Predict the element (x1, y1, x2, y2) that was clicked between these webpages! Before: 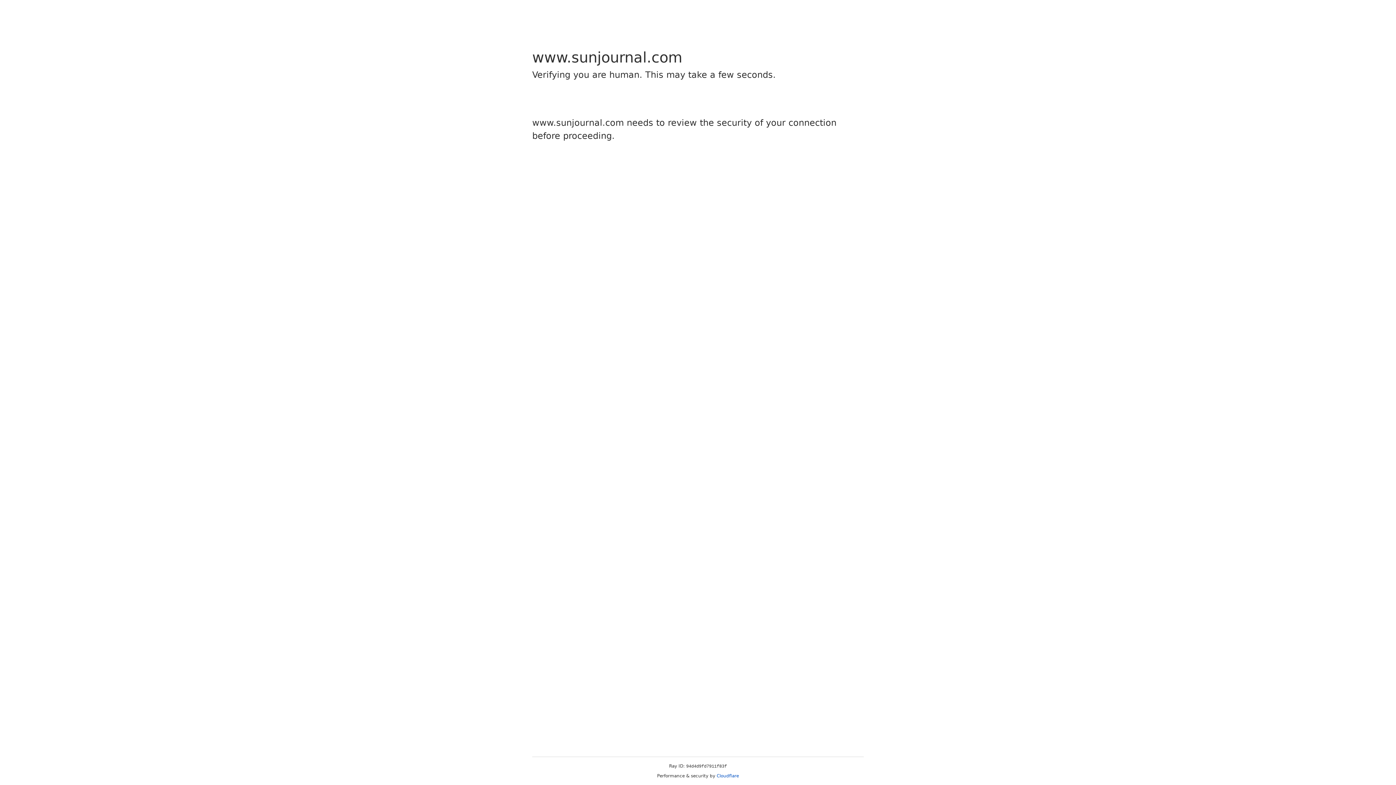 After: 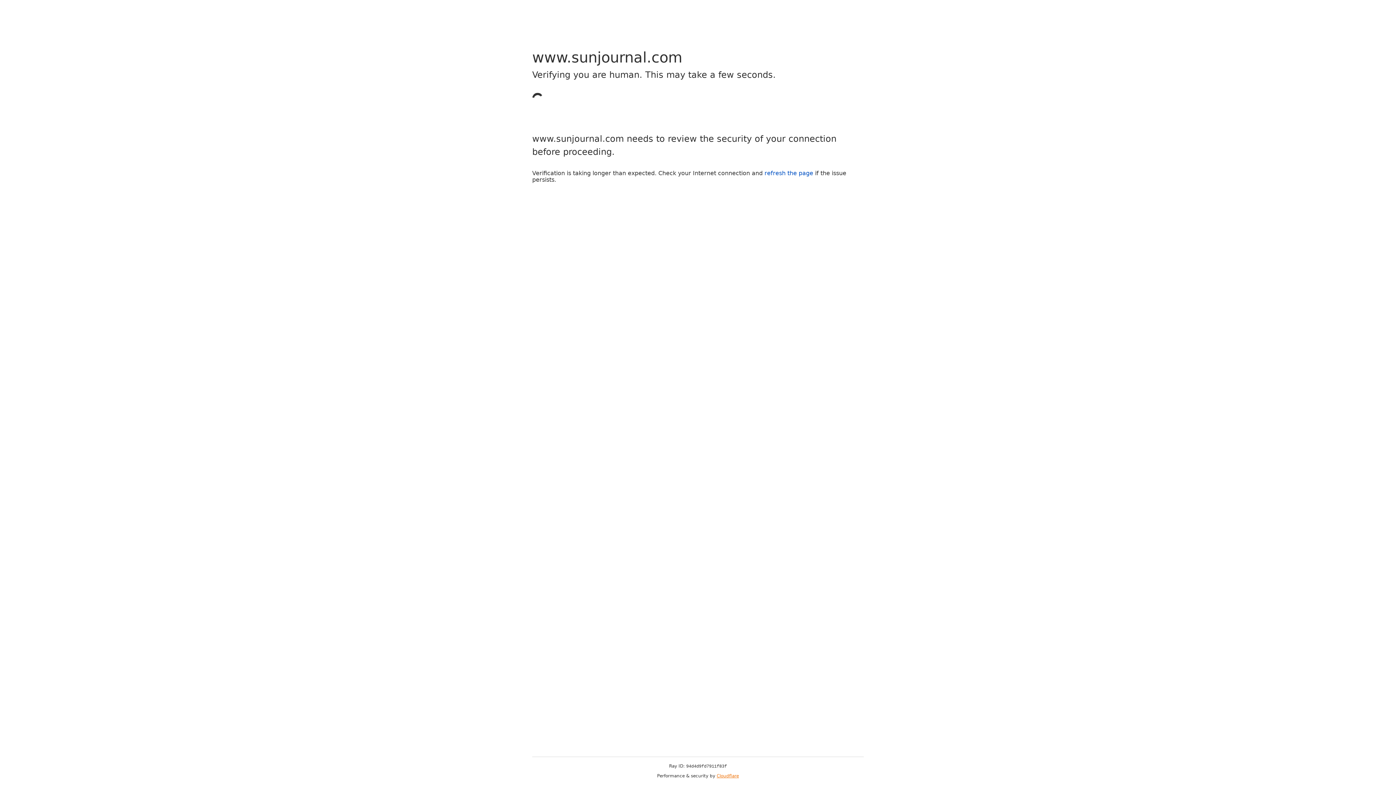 Action: label: Cloudflare bbox: (716, 773, 739, 778)